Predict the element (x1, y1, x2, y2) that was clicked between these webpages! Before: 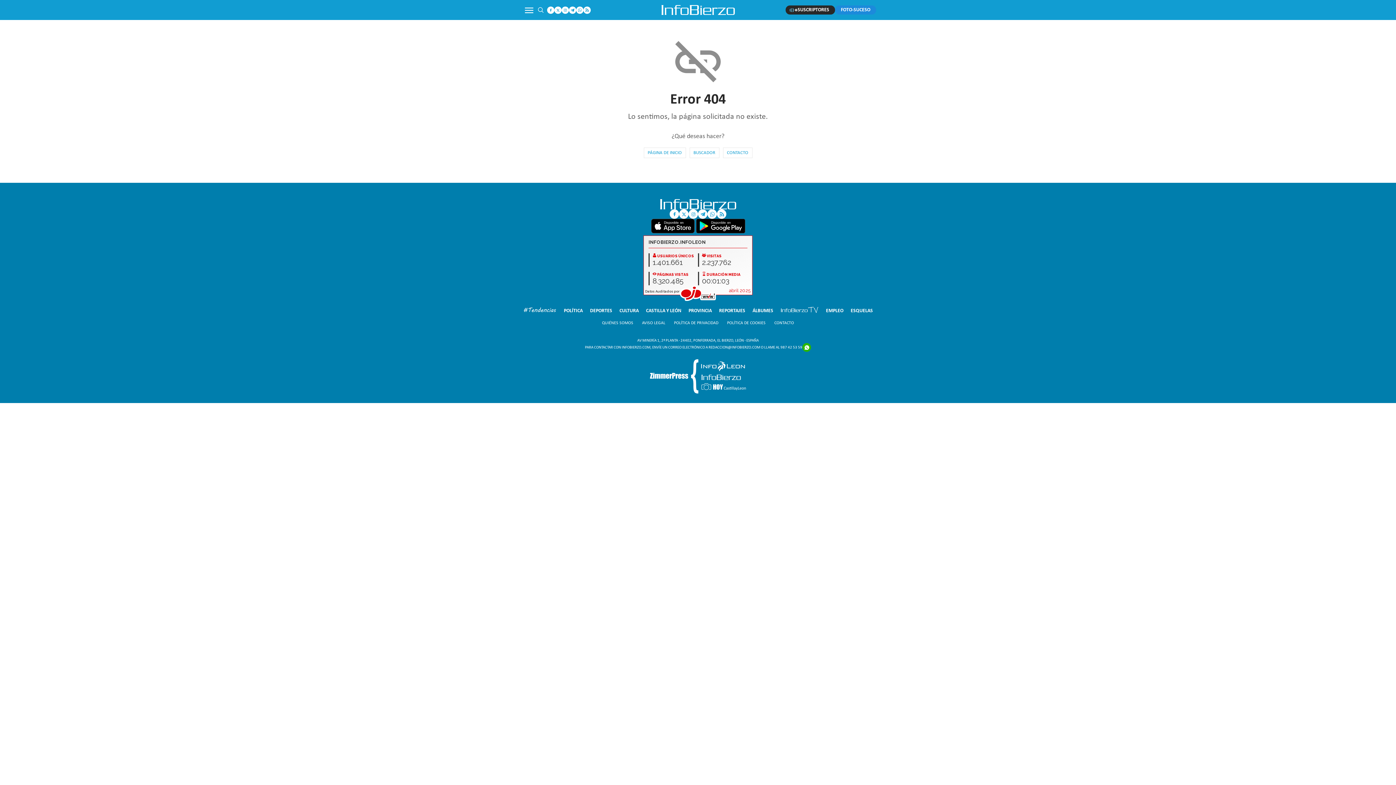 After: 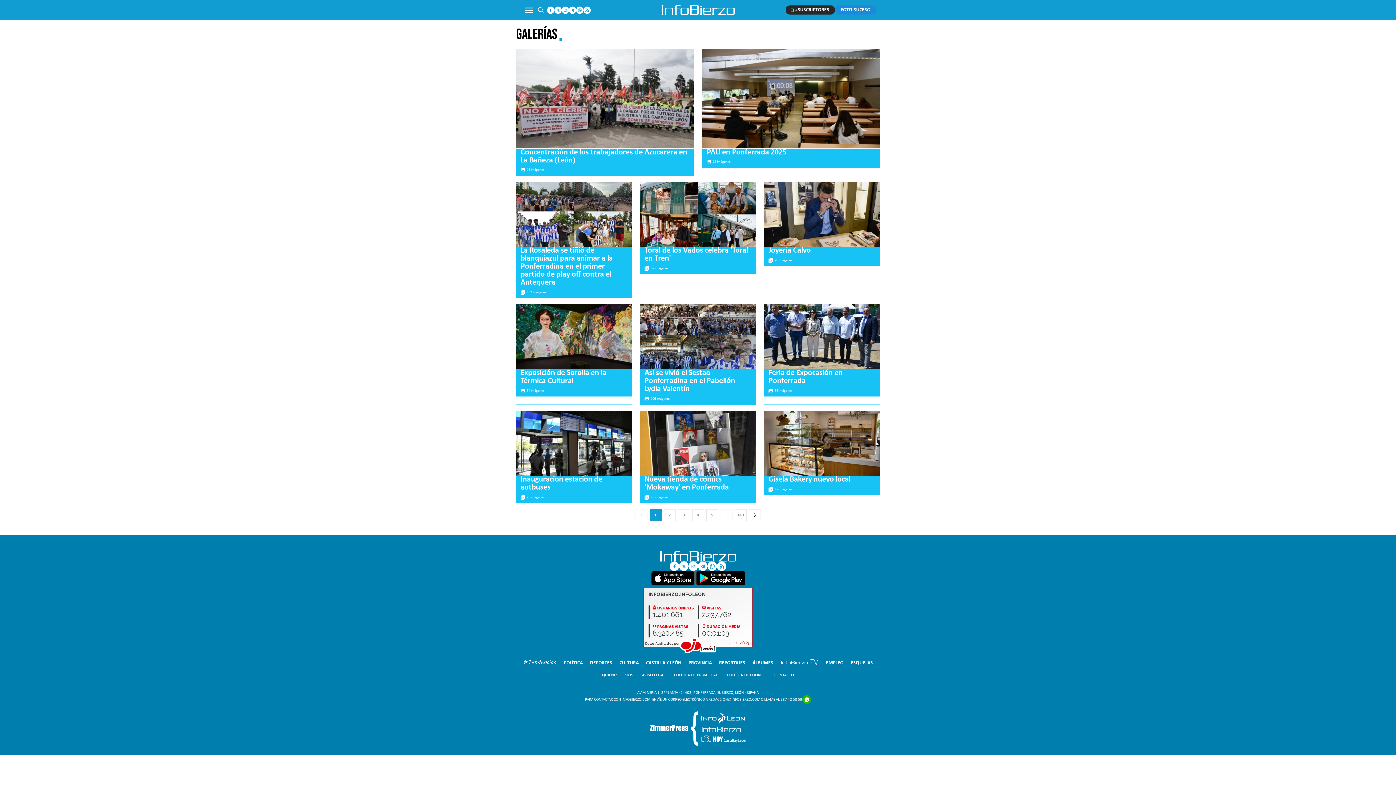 Action: bbox: (749, 305, 777, 317) label: ÁLBUMES